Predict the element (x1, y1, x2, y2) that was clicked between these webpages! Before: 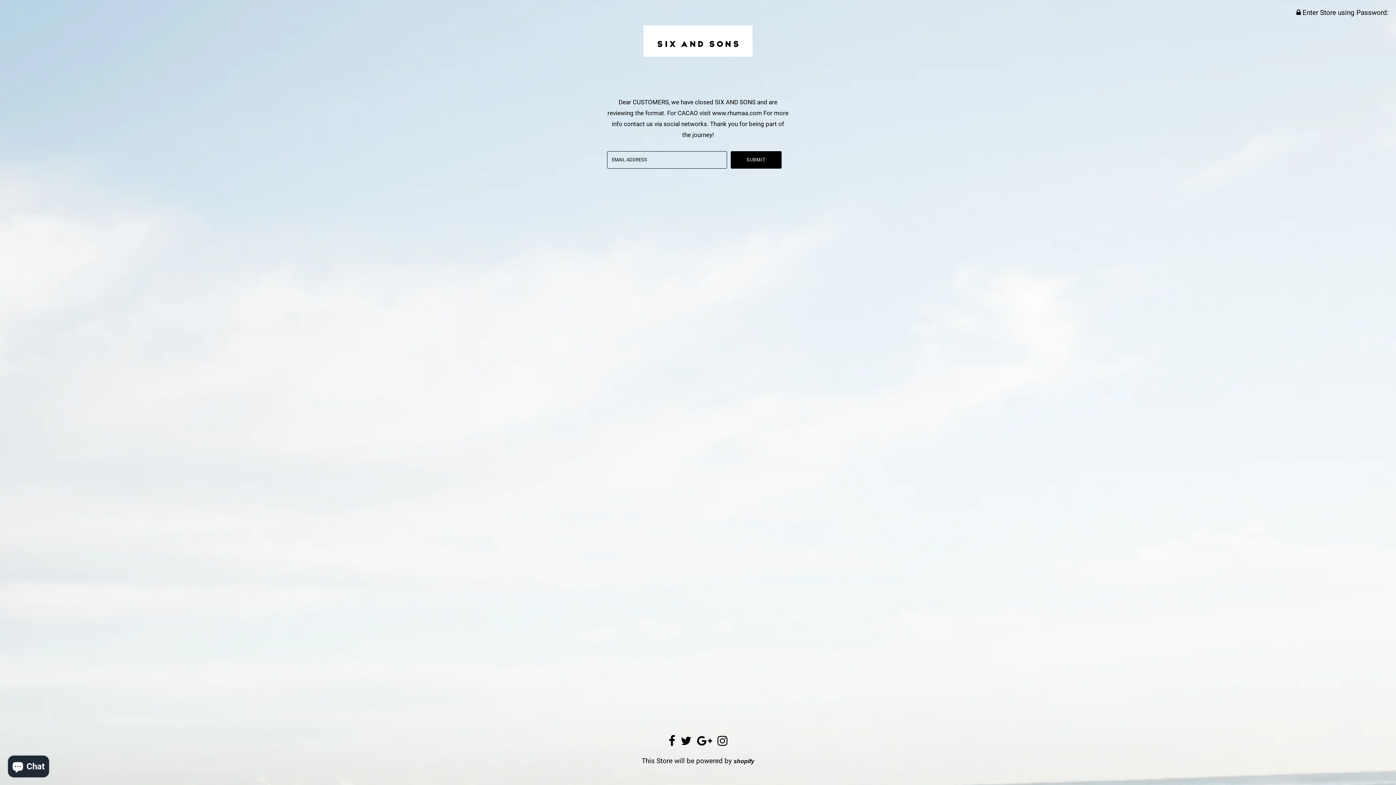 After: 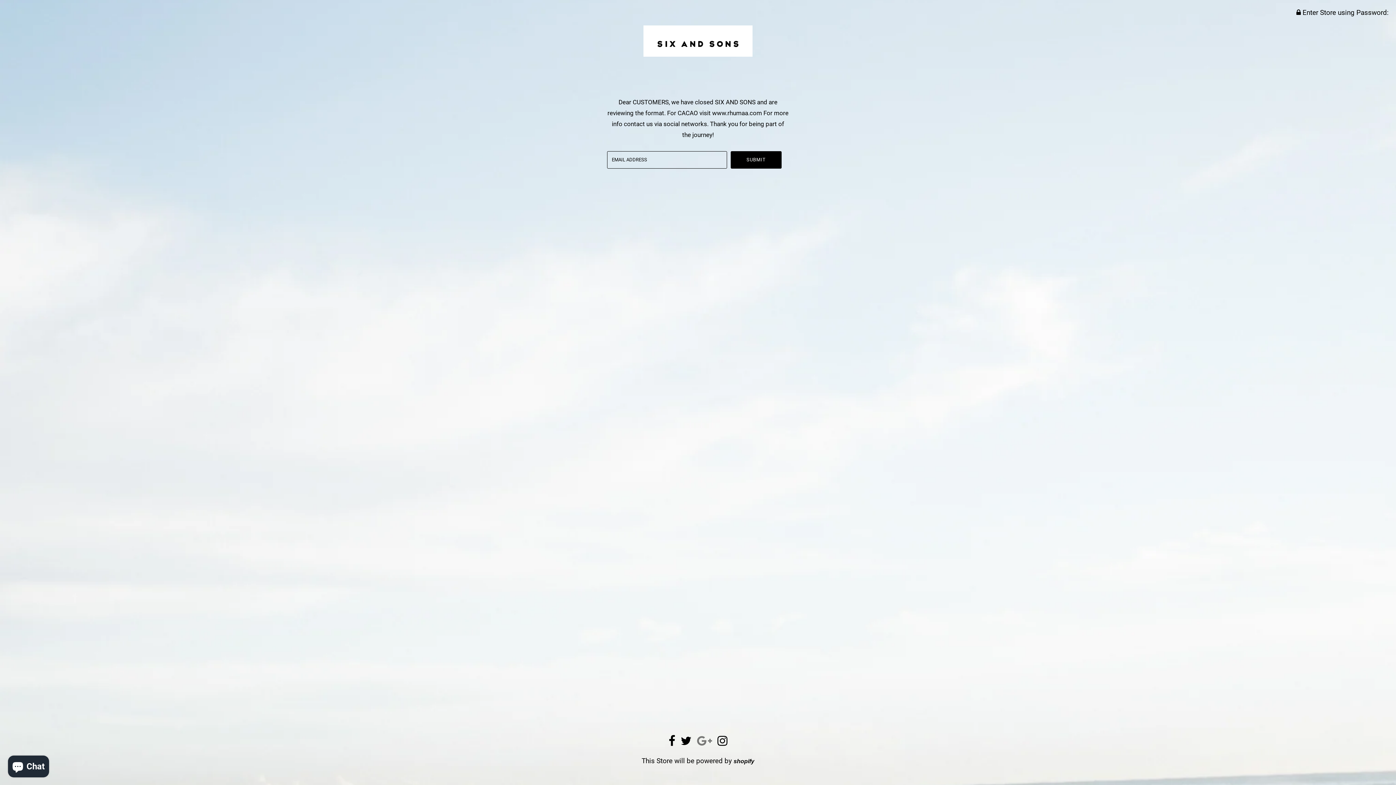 Action: bbox: (697, 740, 712, 746)